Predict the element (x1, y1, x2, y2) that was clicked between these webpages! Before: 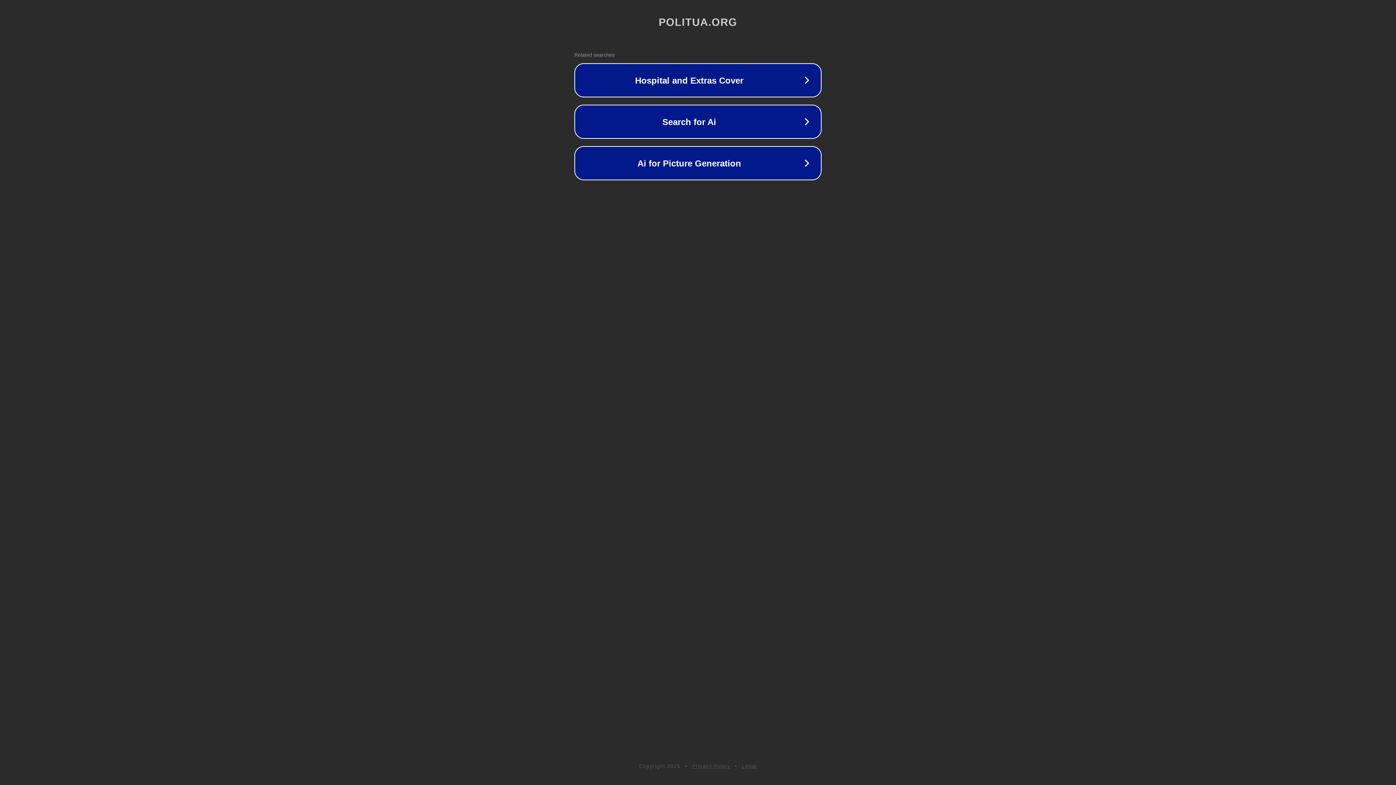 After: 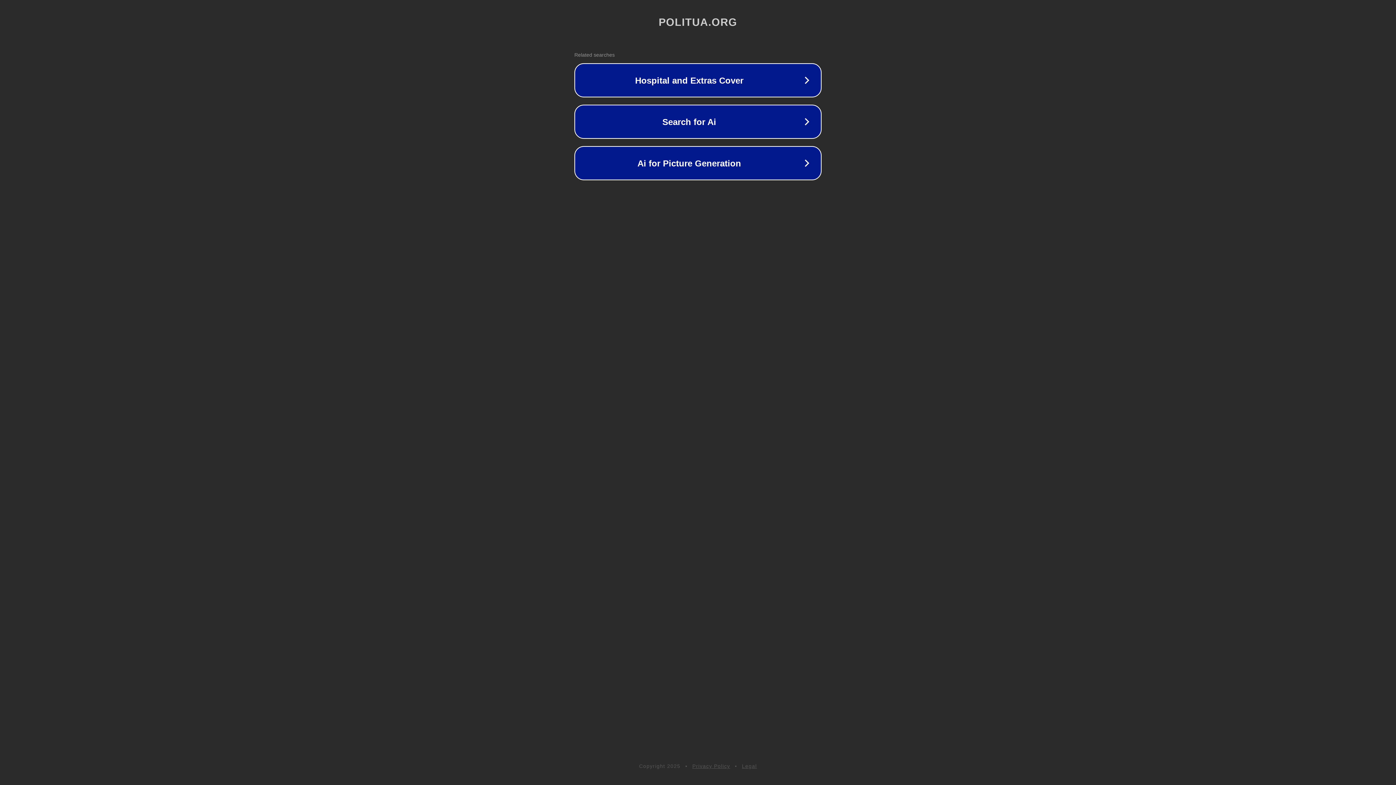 Action: bbox: (692, 763, 730, 769) label: Privacy Policy